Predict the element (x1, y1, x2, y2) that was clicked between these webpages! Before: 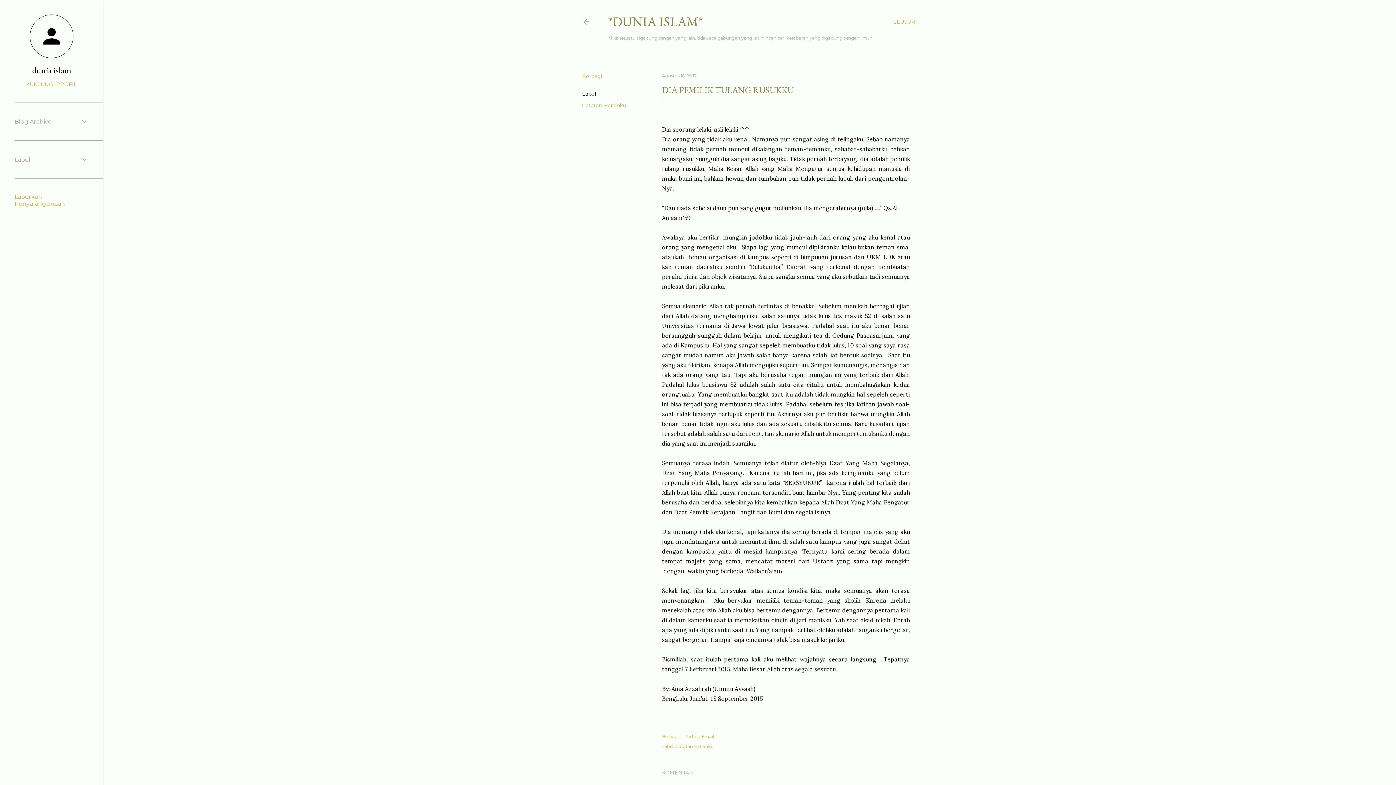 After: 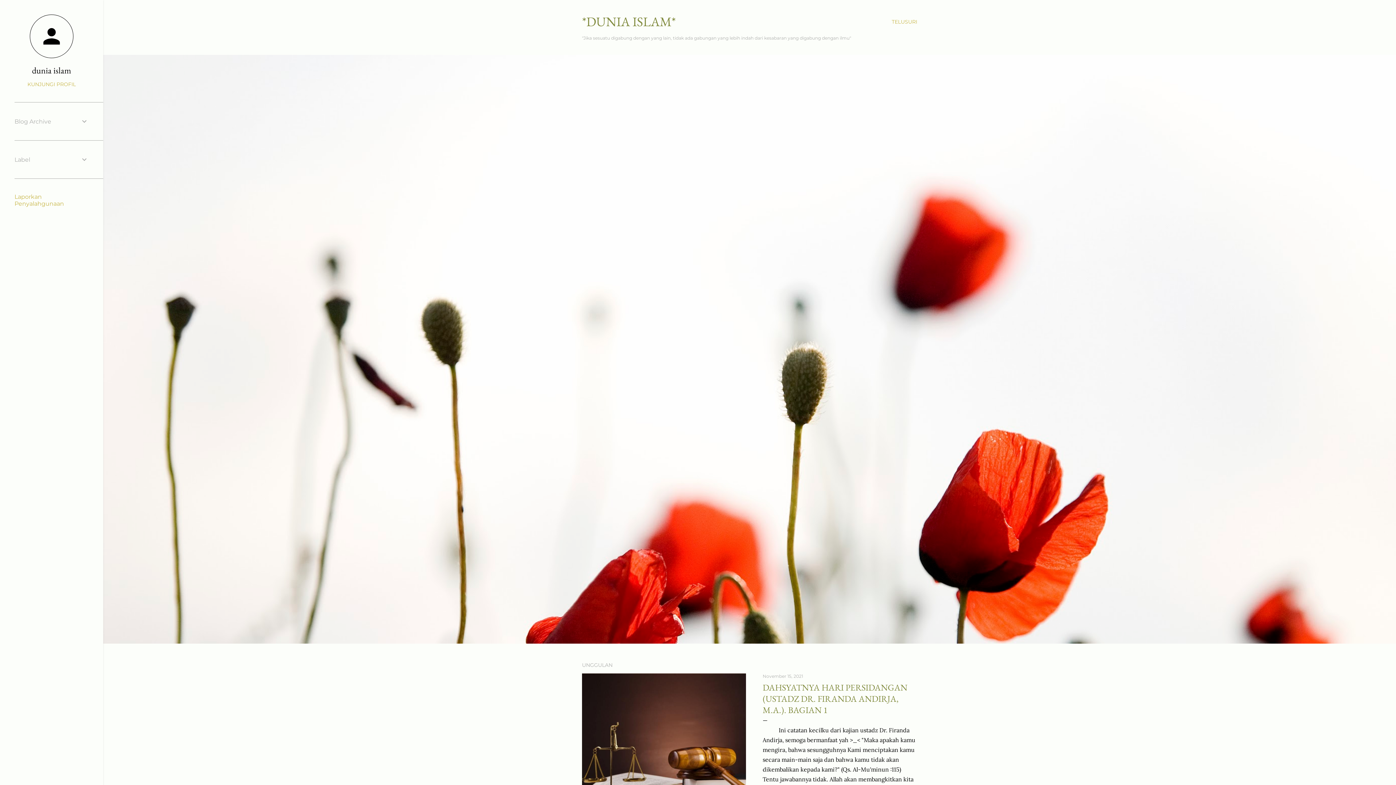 Action: bbox: (582, 18, 590, 28)